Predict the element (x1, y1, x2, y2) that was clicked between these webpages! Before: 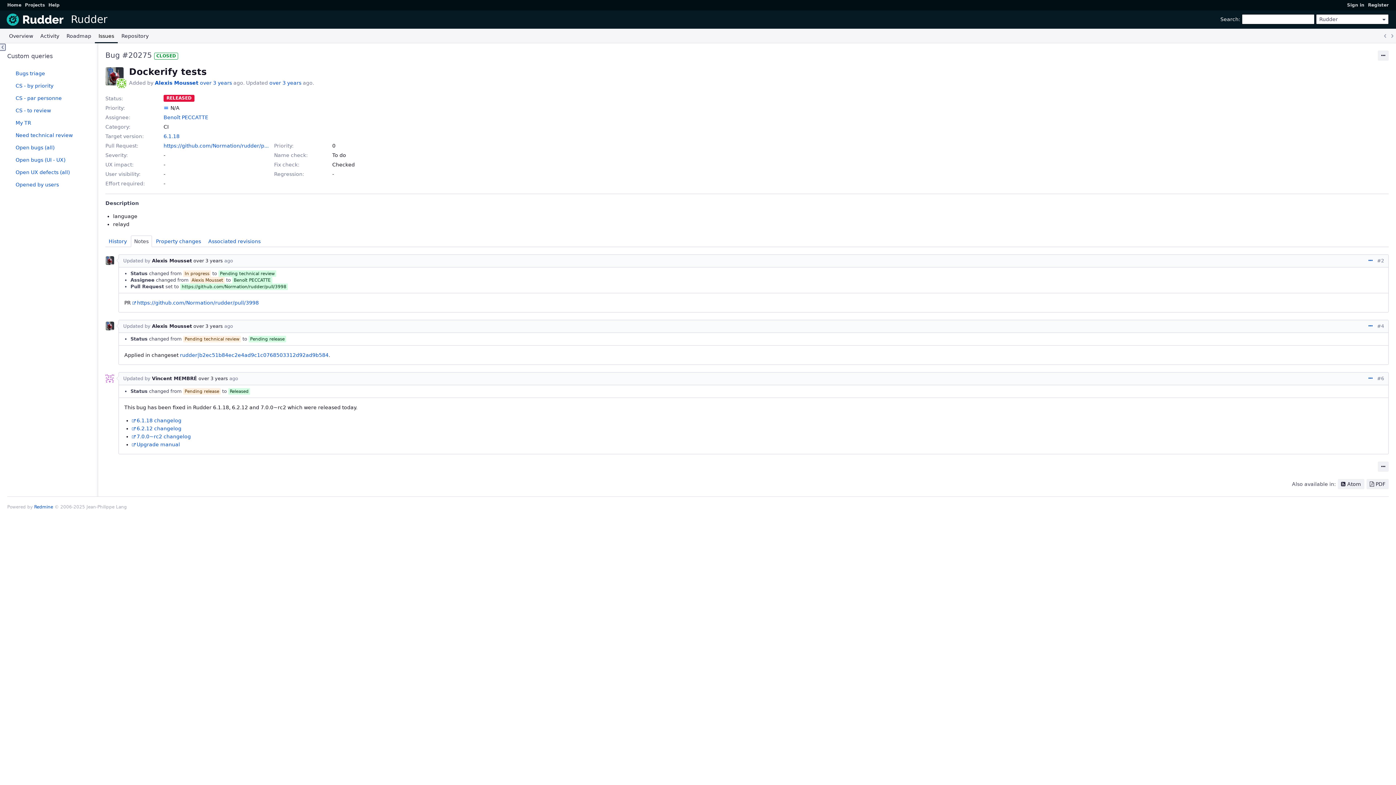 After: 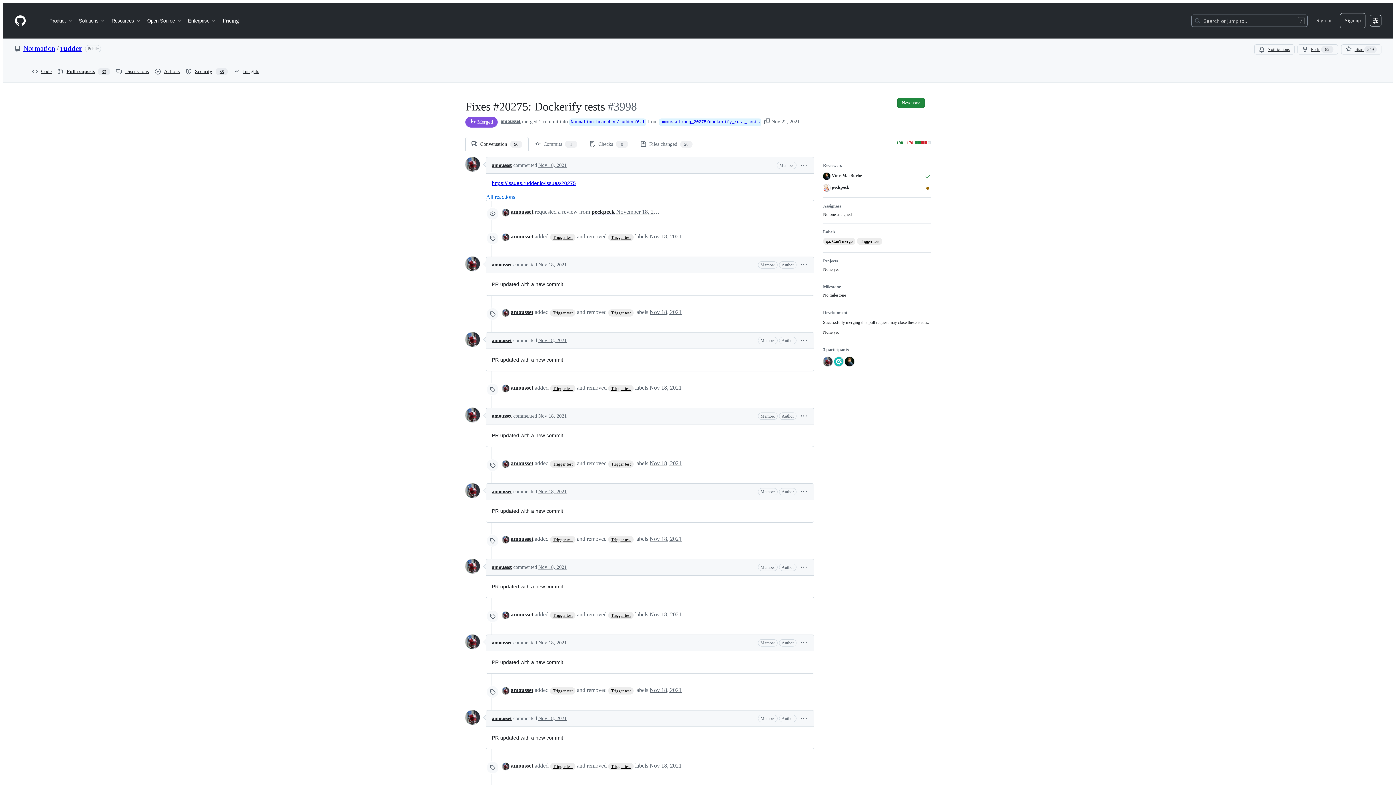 Action: bbox: (132, 300, 258, 305) label: https://github.com/Normation/rudder/pull/3998